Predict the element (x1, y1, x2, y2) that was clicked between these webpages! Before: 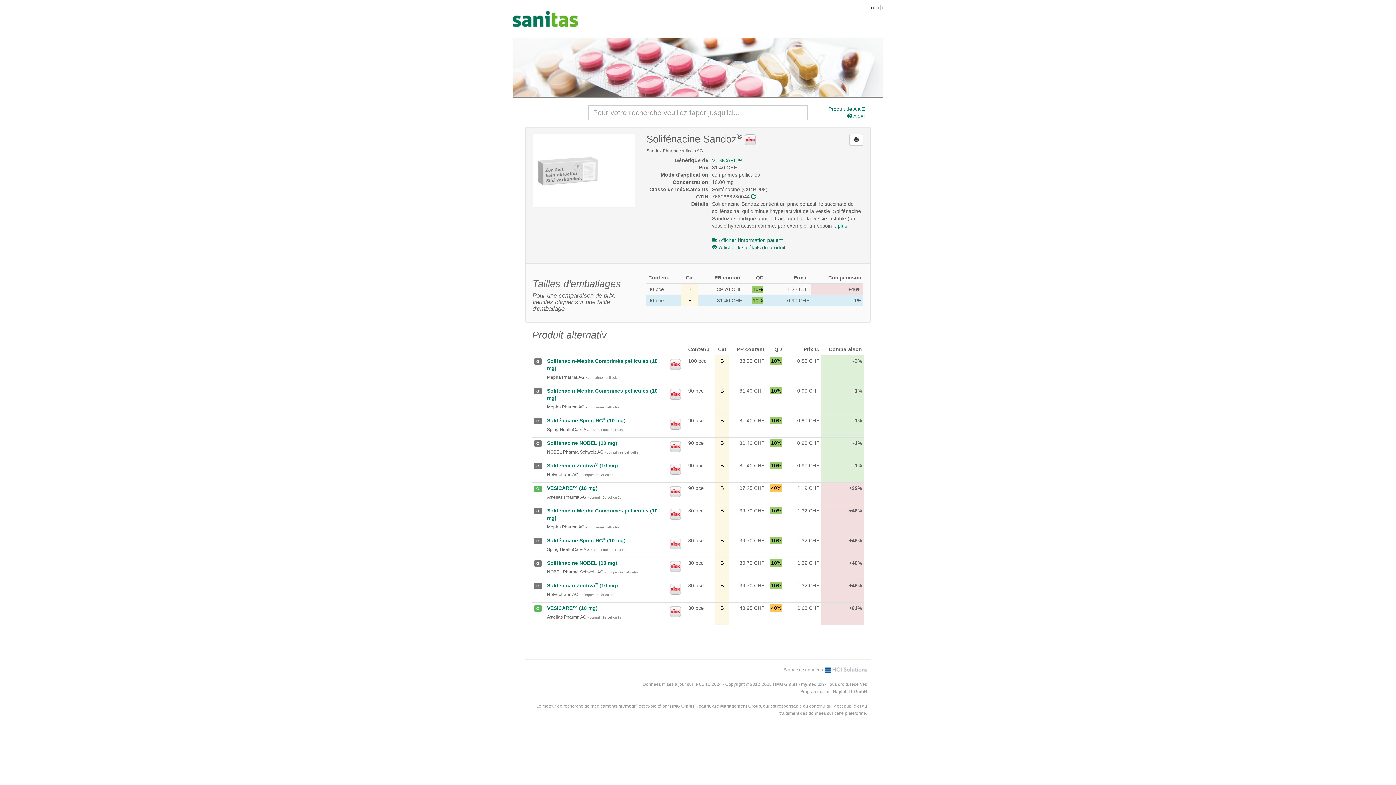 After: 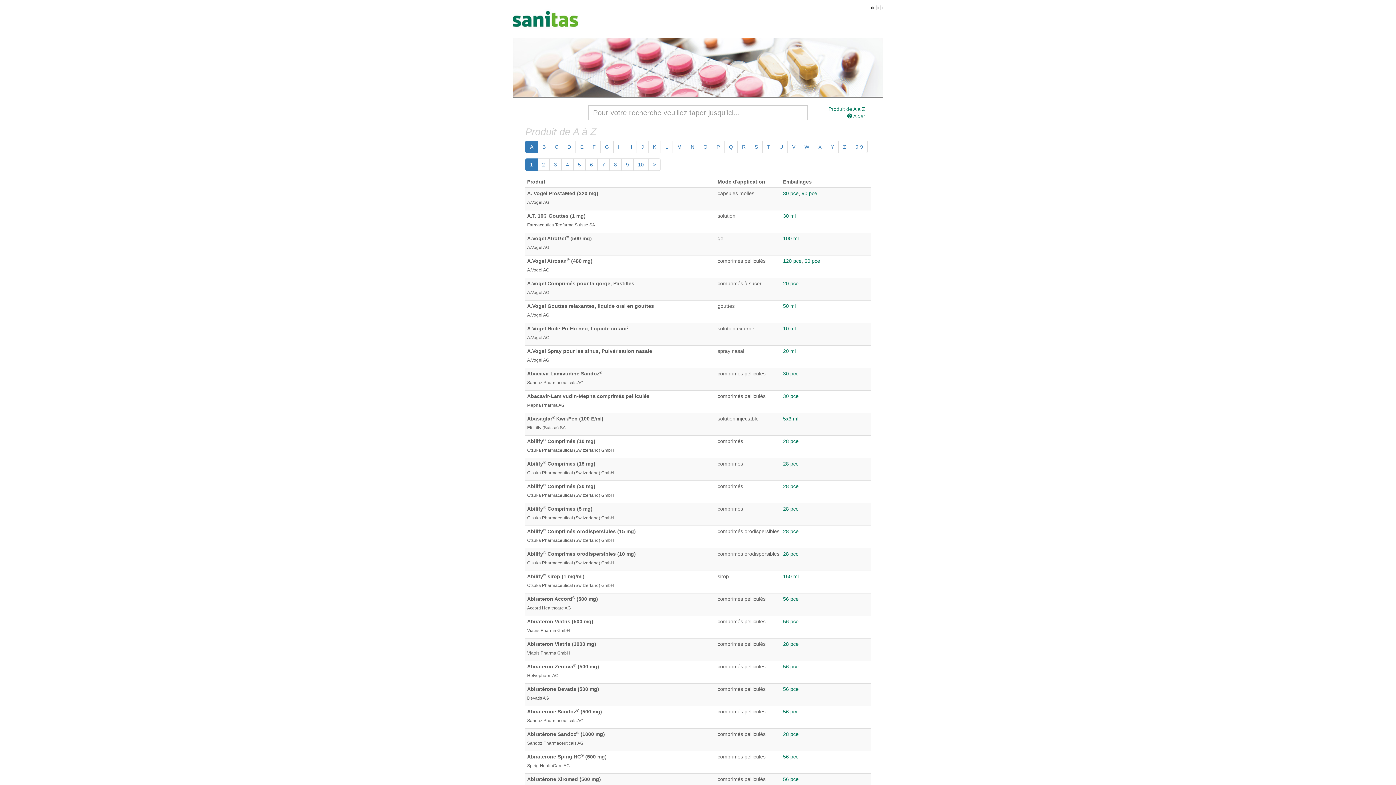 Action: label: Produit de A à Z bbox: (828, 105, 865, 112)